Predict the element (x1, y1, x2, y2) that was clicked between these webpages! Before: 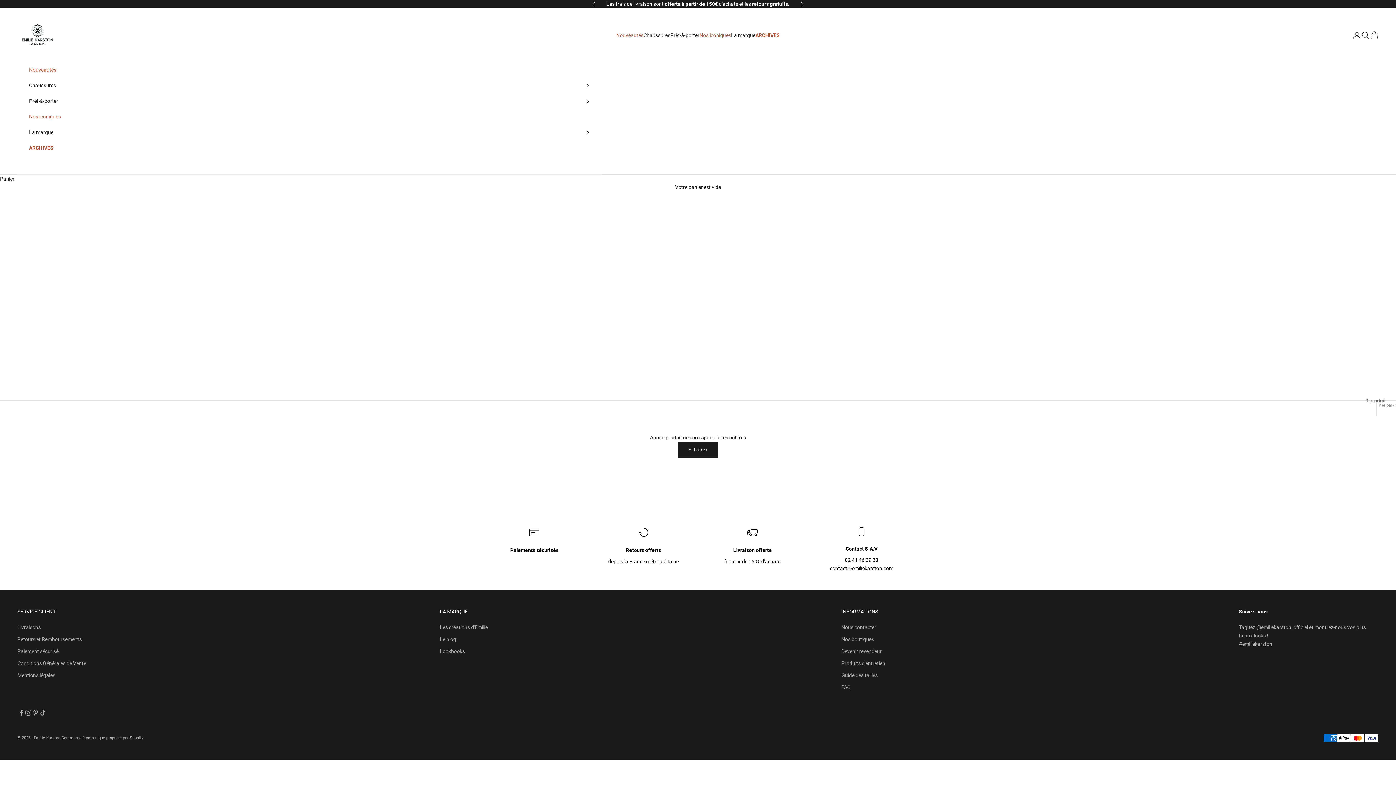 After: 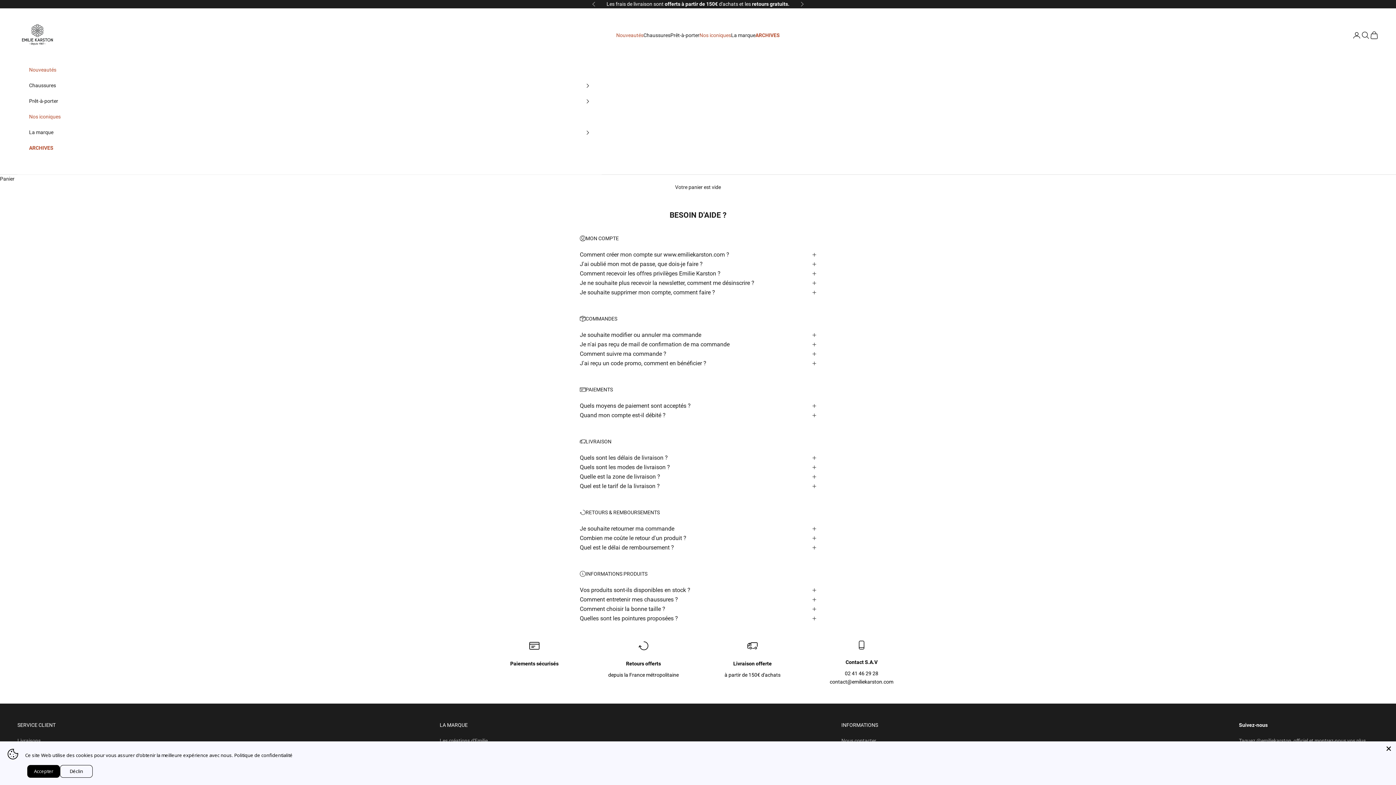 Action: label: FAQ bbox: (841, 684, 851, 690)